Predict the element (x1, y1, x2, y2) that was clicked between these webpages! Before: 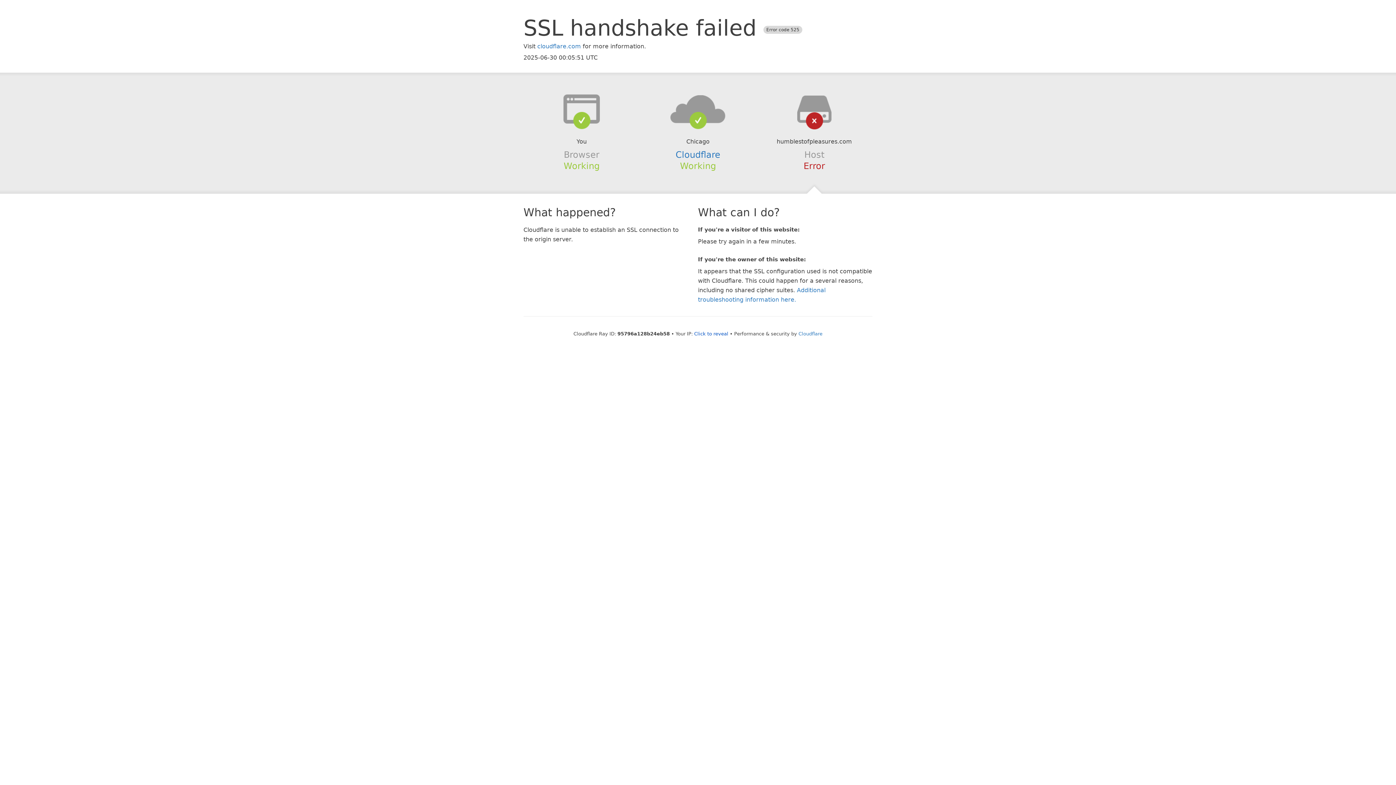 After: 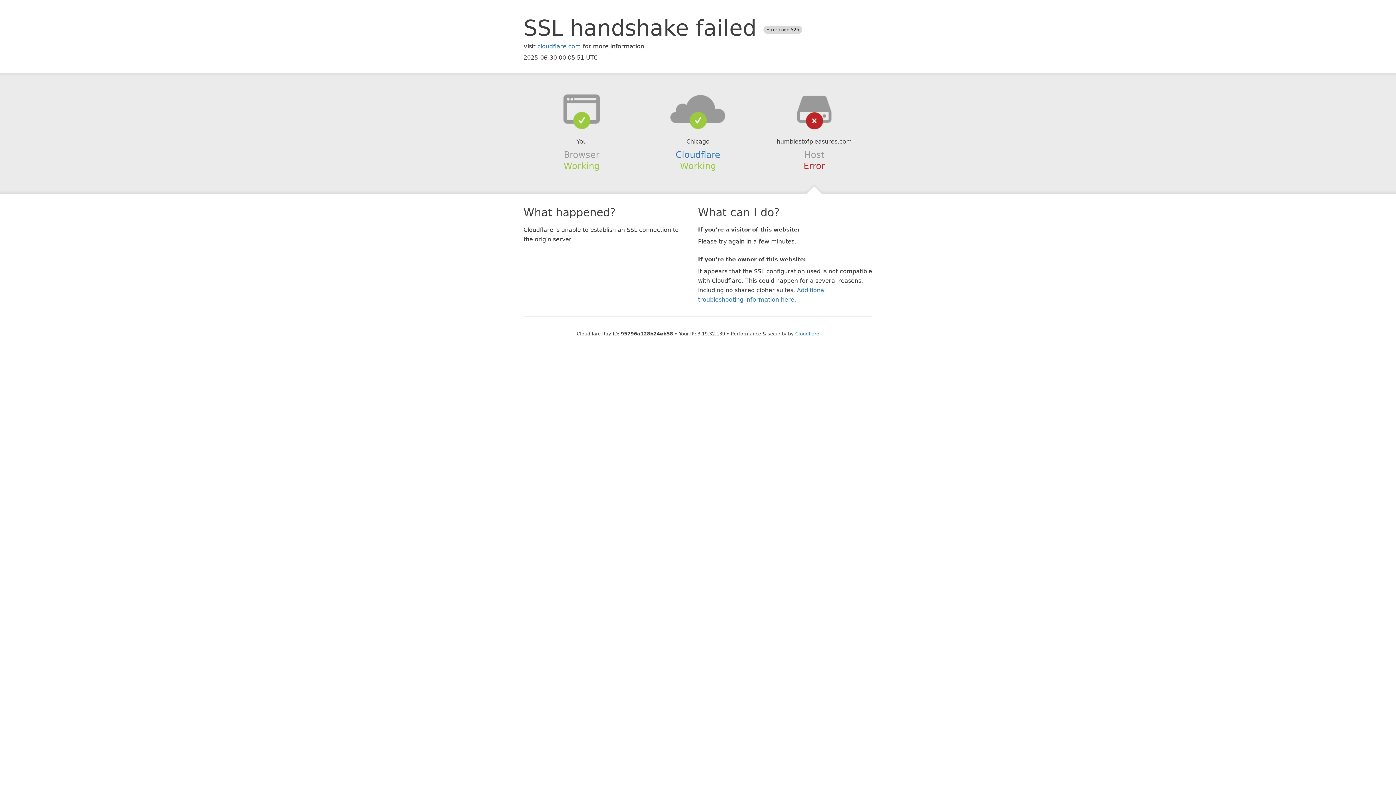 Action: bbox: (694, 331, 728, 336) label: Click to reveal